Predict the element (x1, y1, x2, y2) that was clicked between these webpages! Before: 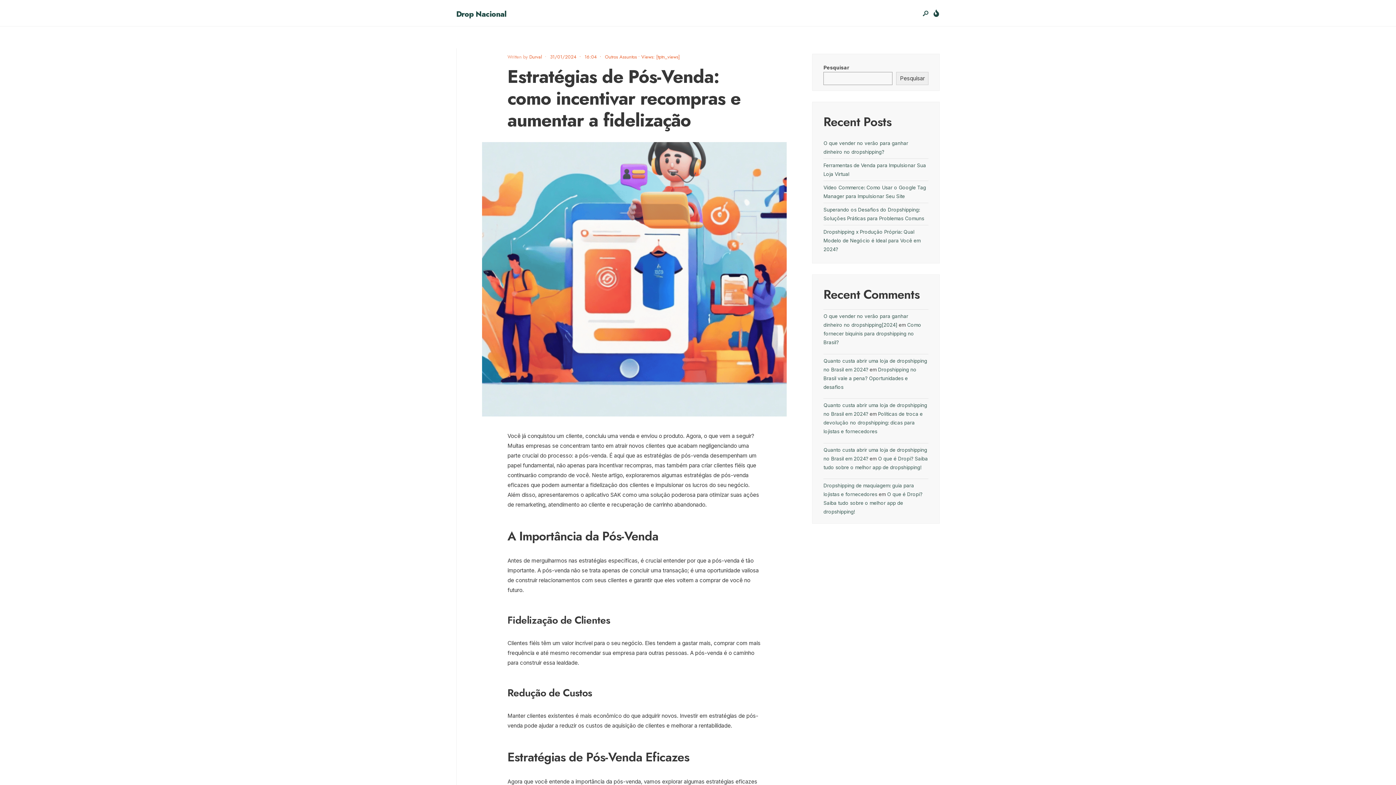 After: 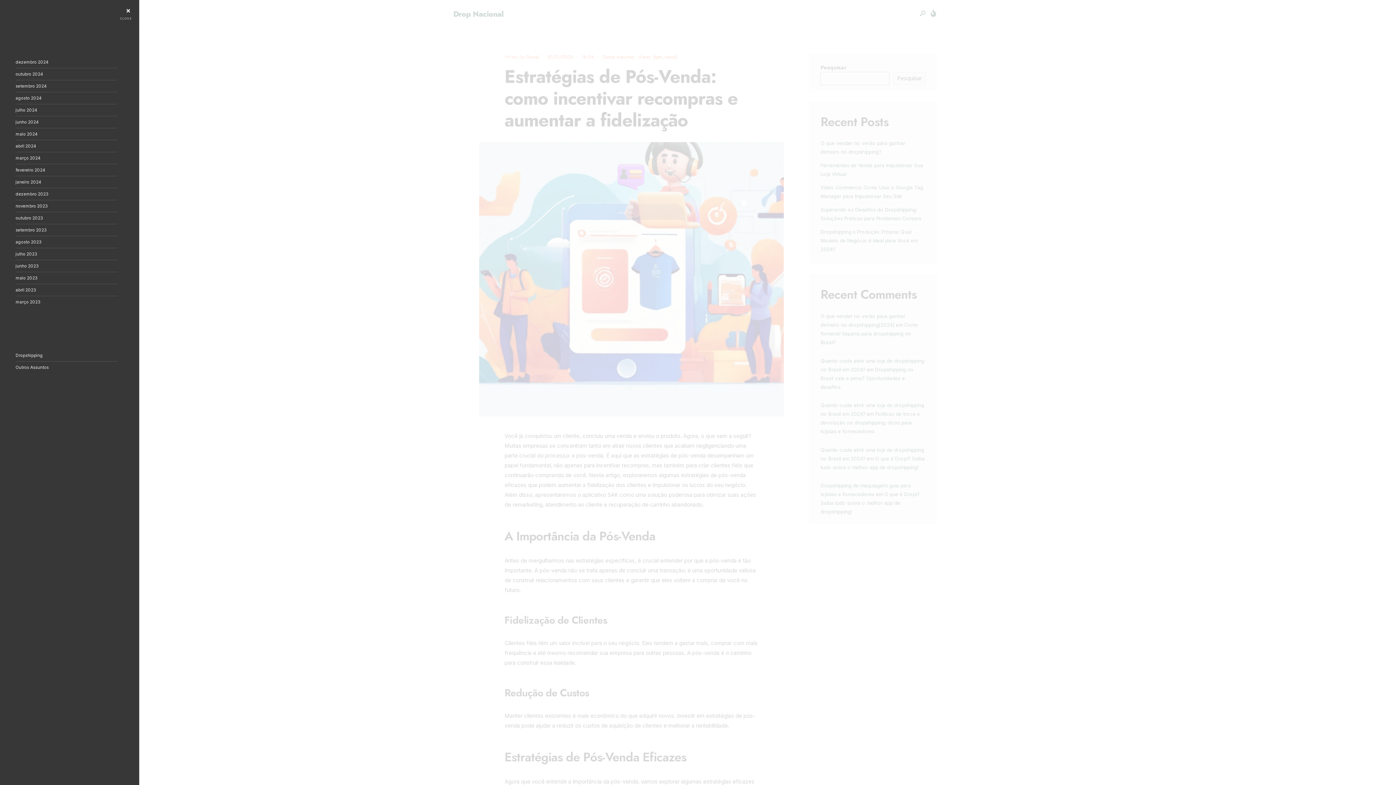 Action: bbox: (933, 9, 940, 18)